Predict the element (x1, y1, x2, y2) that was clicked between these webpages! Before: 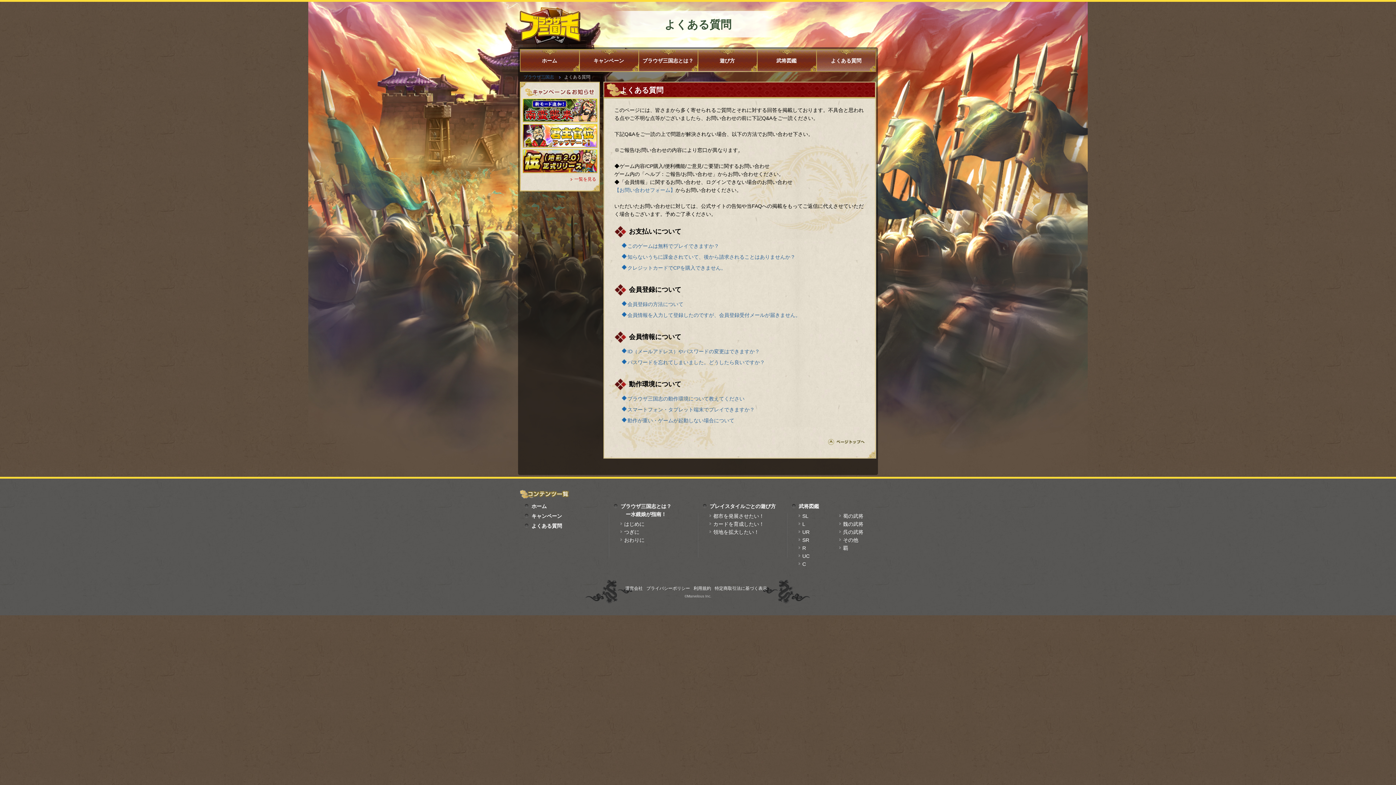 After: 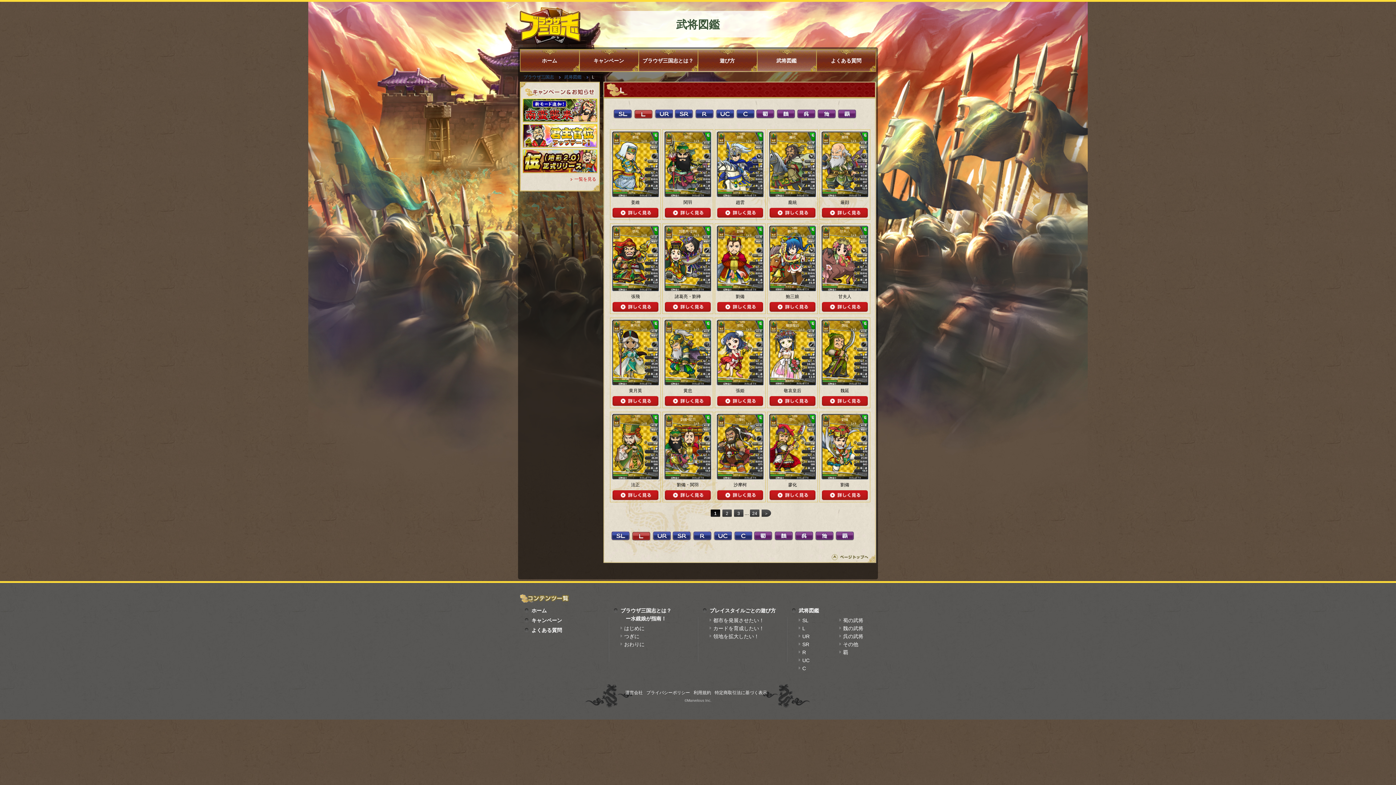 Action: bbox: (802, 521, 805, 527) label: L